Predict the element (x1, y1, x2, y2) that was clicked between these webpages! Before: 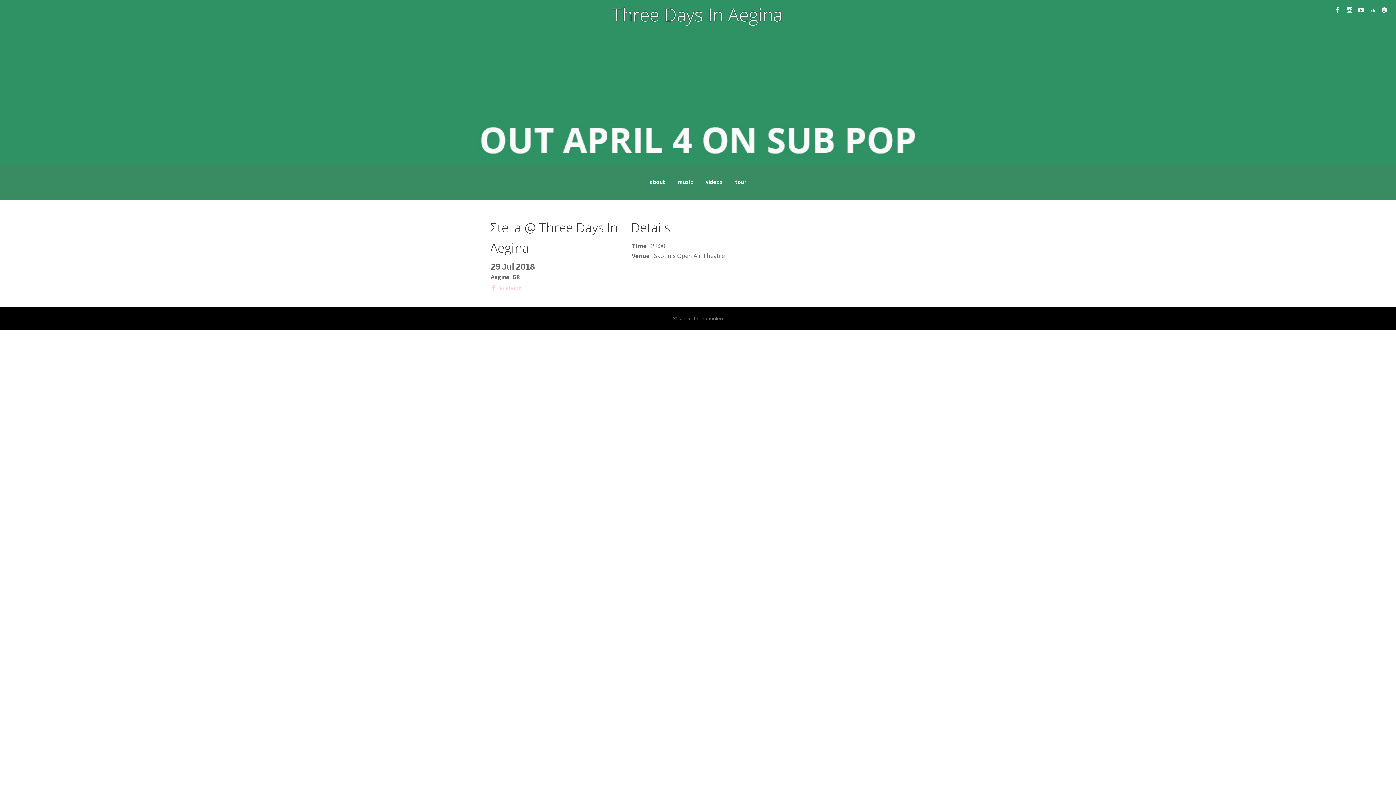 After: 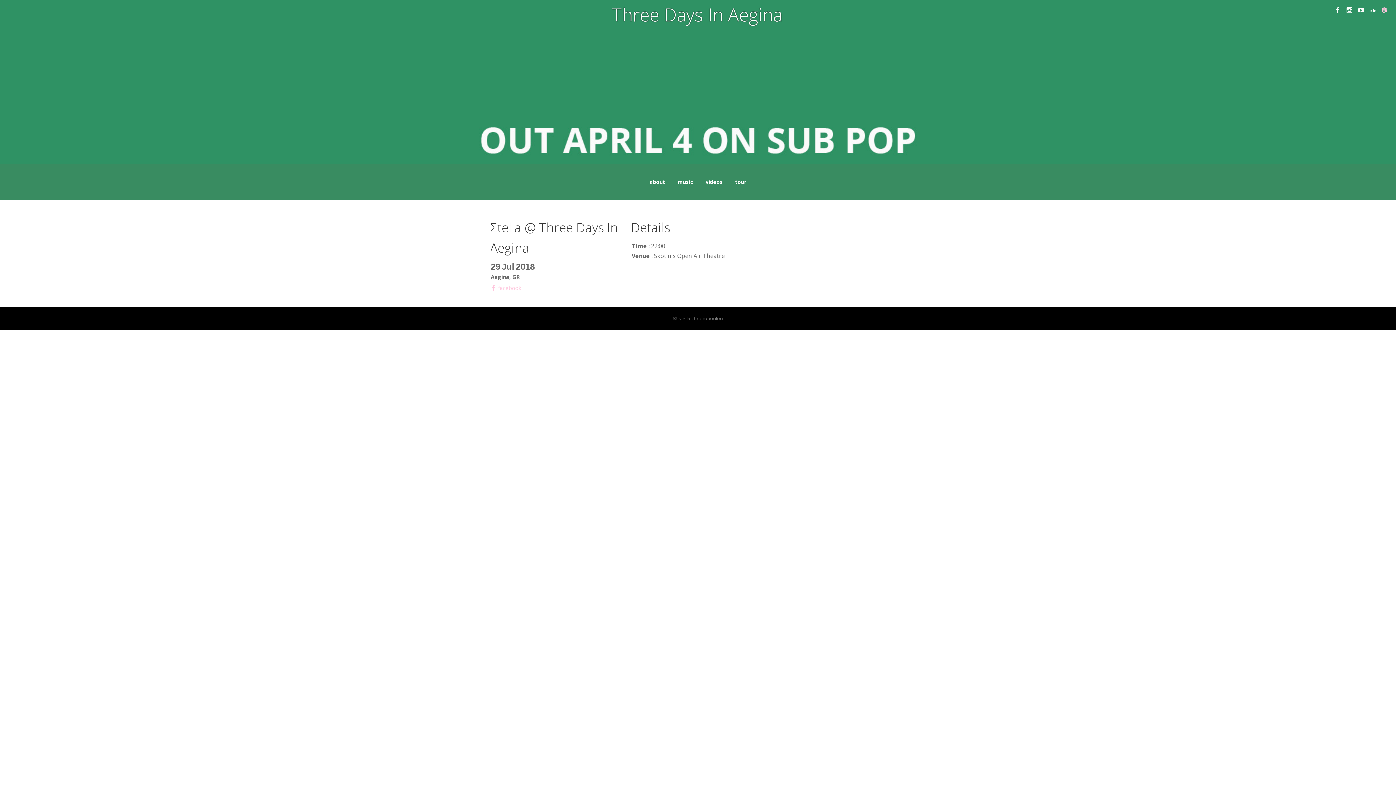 Action: bbox: (1381, 7, 1387, 13)